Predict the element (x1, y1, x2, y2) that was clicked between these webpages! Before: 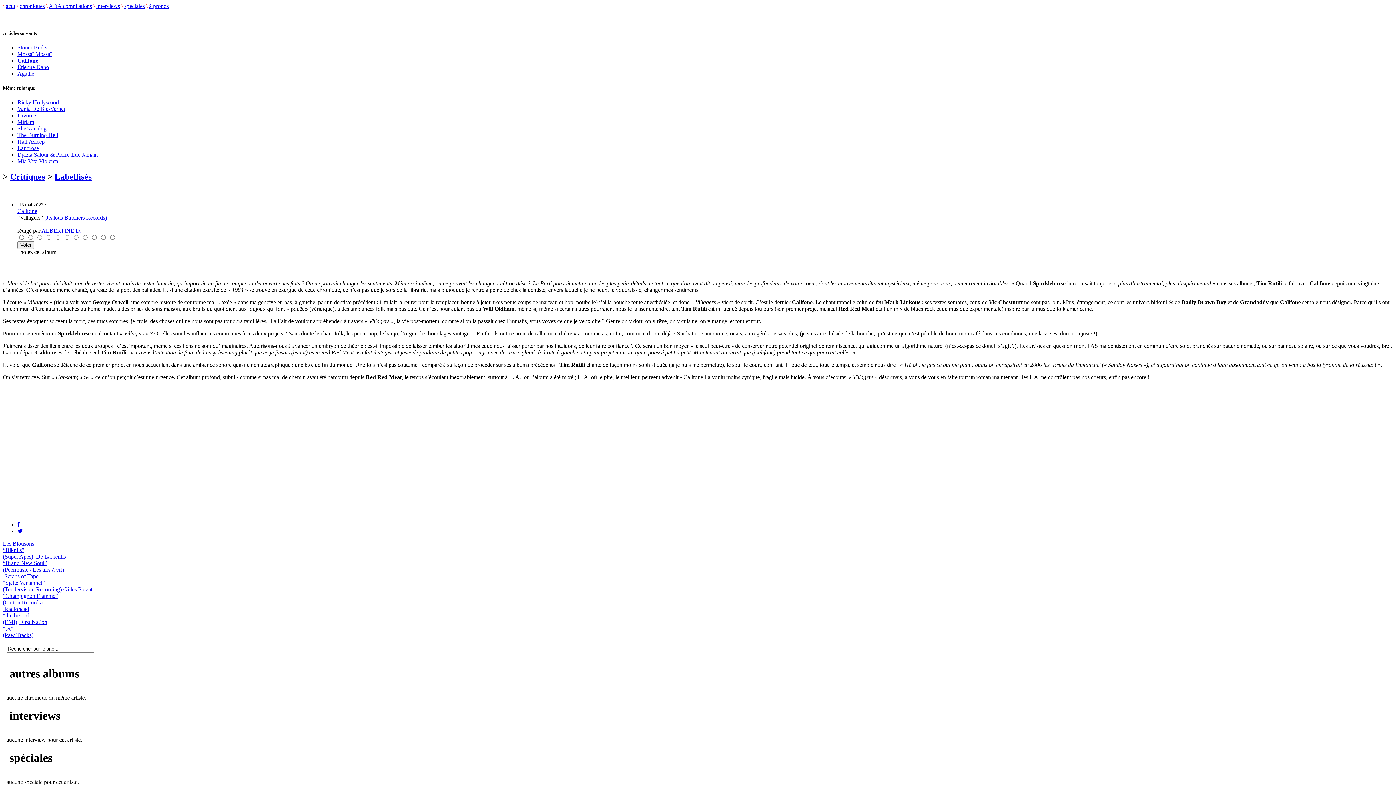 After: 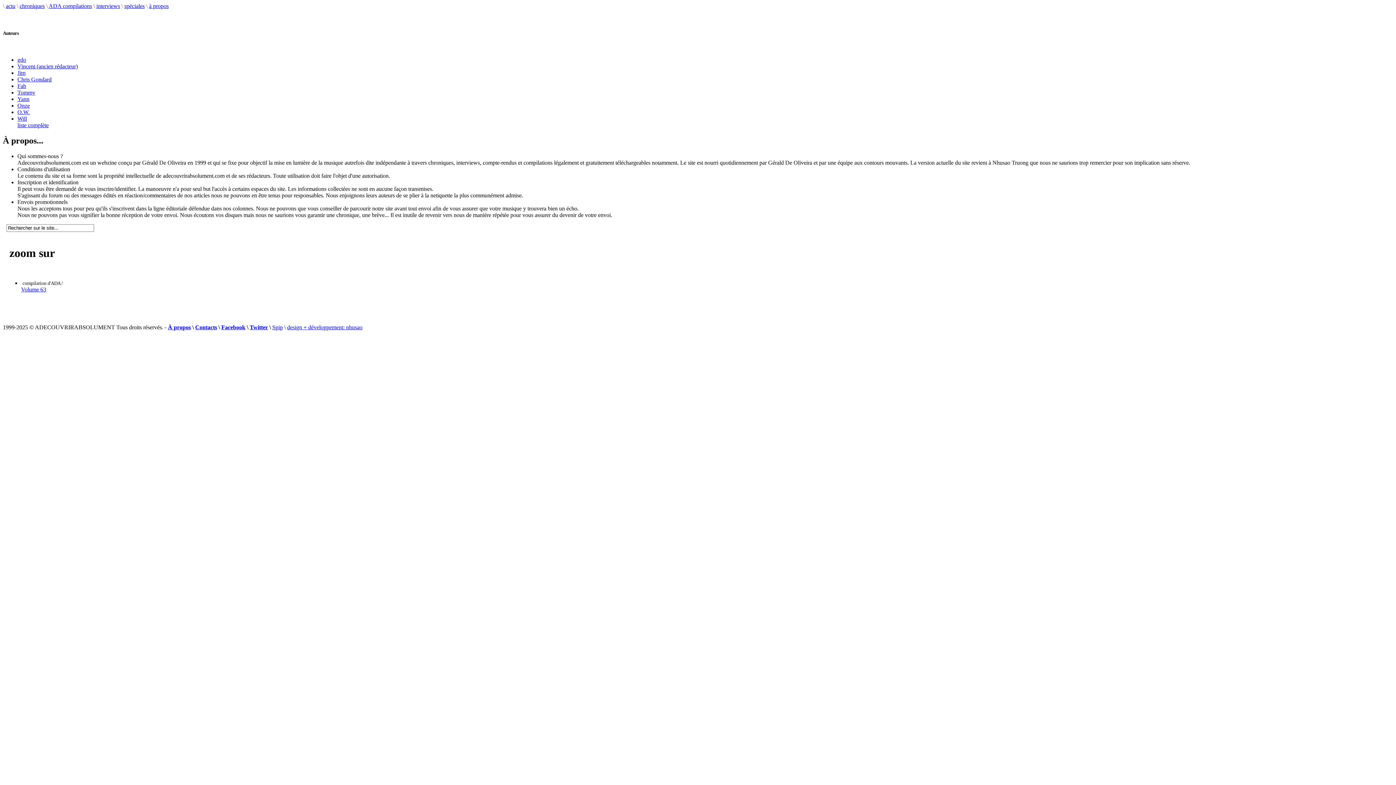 Action: label: à propos bbox: (149, 2, 168, 9)